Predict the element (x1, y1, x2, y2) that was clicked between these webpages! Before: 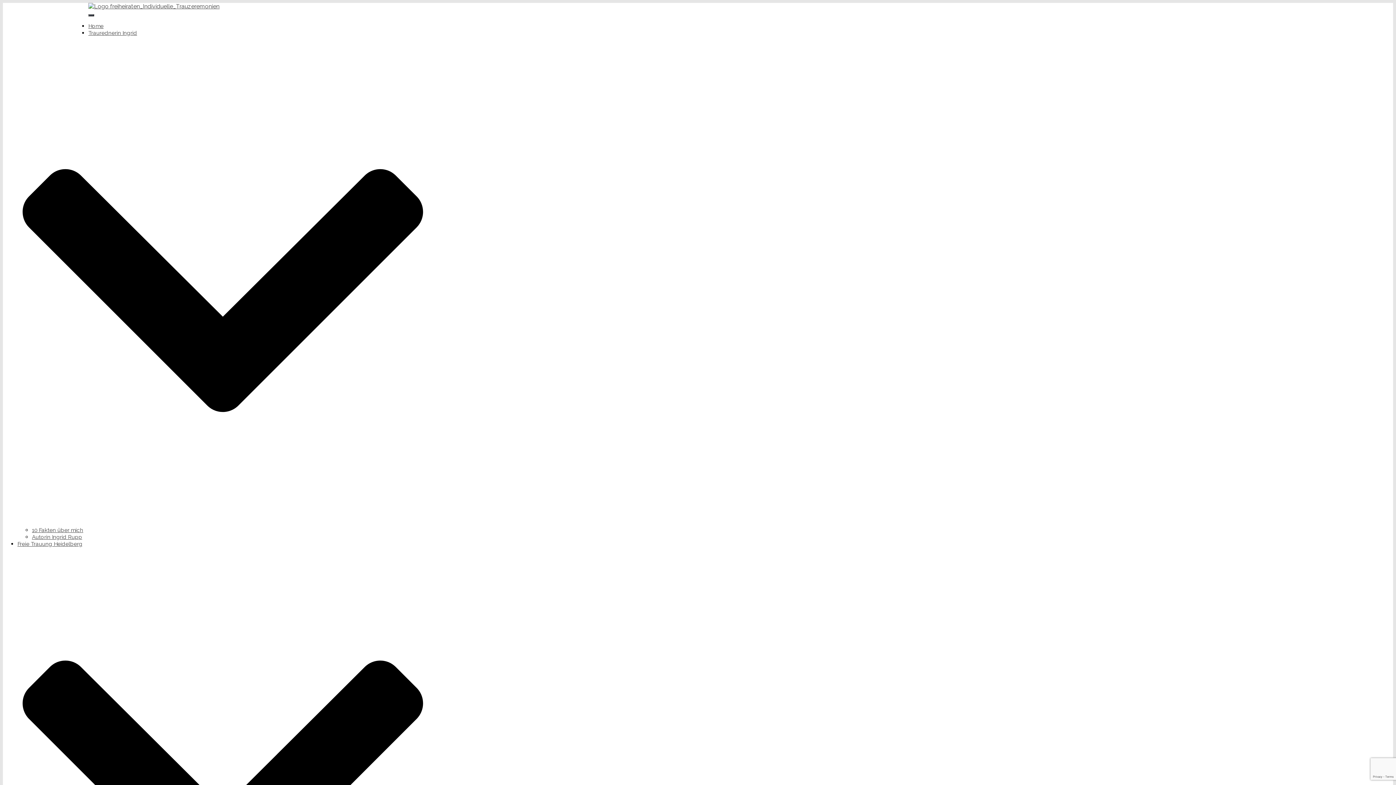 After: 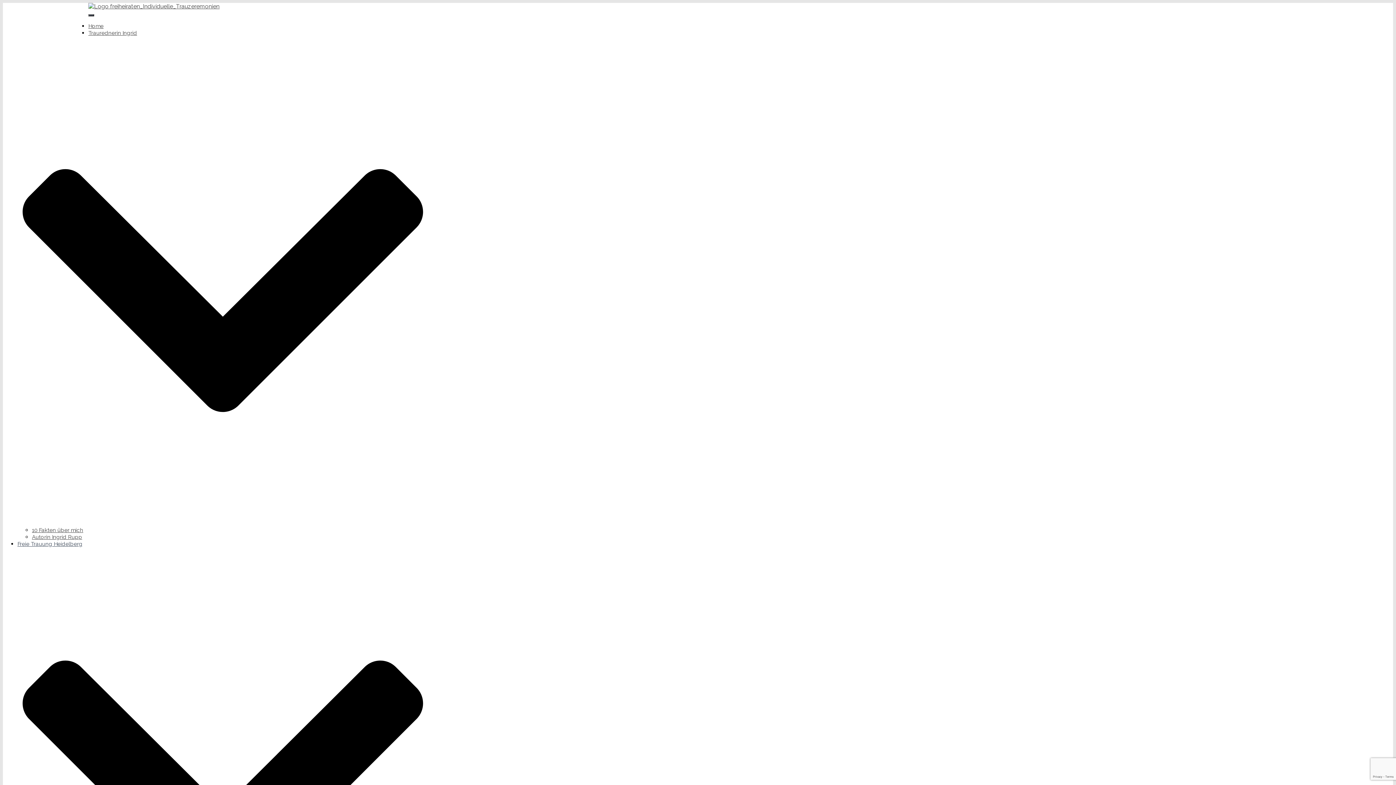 Action: bbox: (17, 541, 428, 1018) label: Freie Trauung Heidelberg 